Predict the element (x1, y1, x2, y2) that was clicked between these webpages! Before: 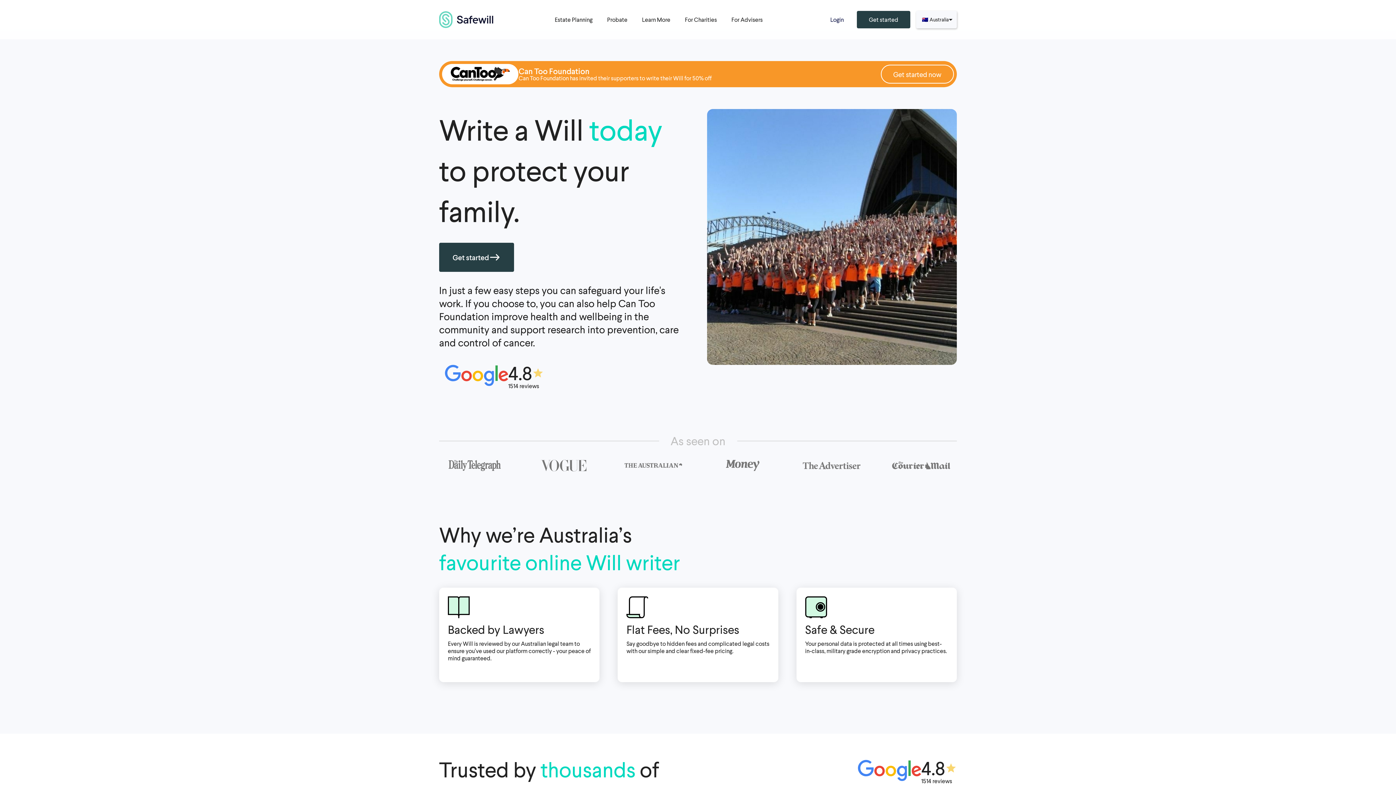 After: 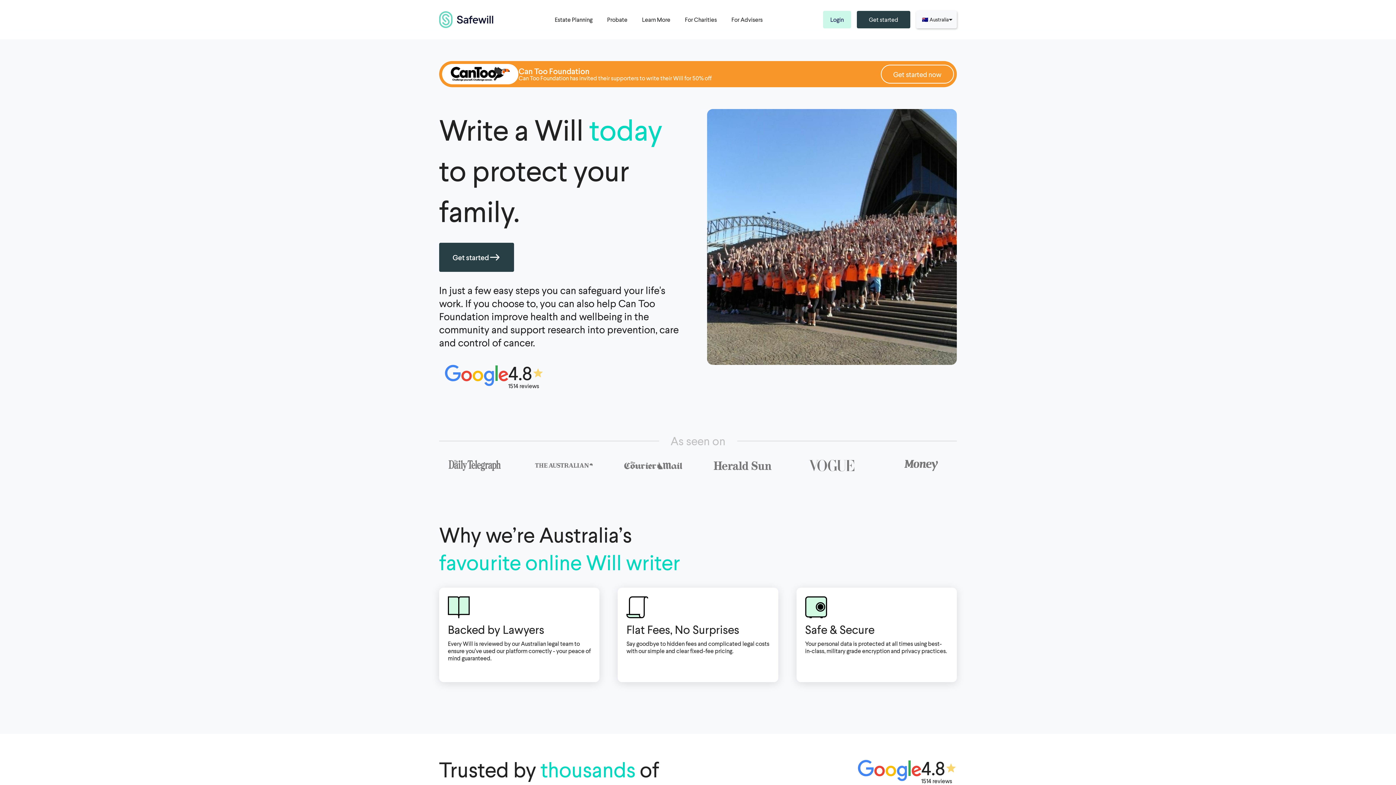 Action: bbox: (823, 10, 851, 28) label: Login